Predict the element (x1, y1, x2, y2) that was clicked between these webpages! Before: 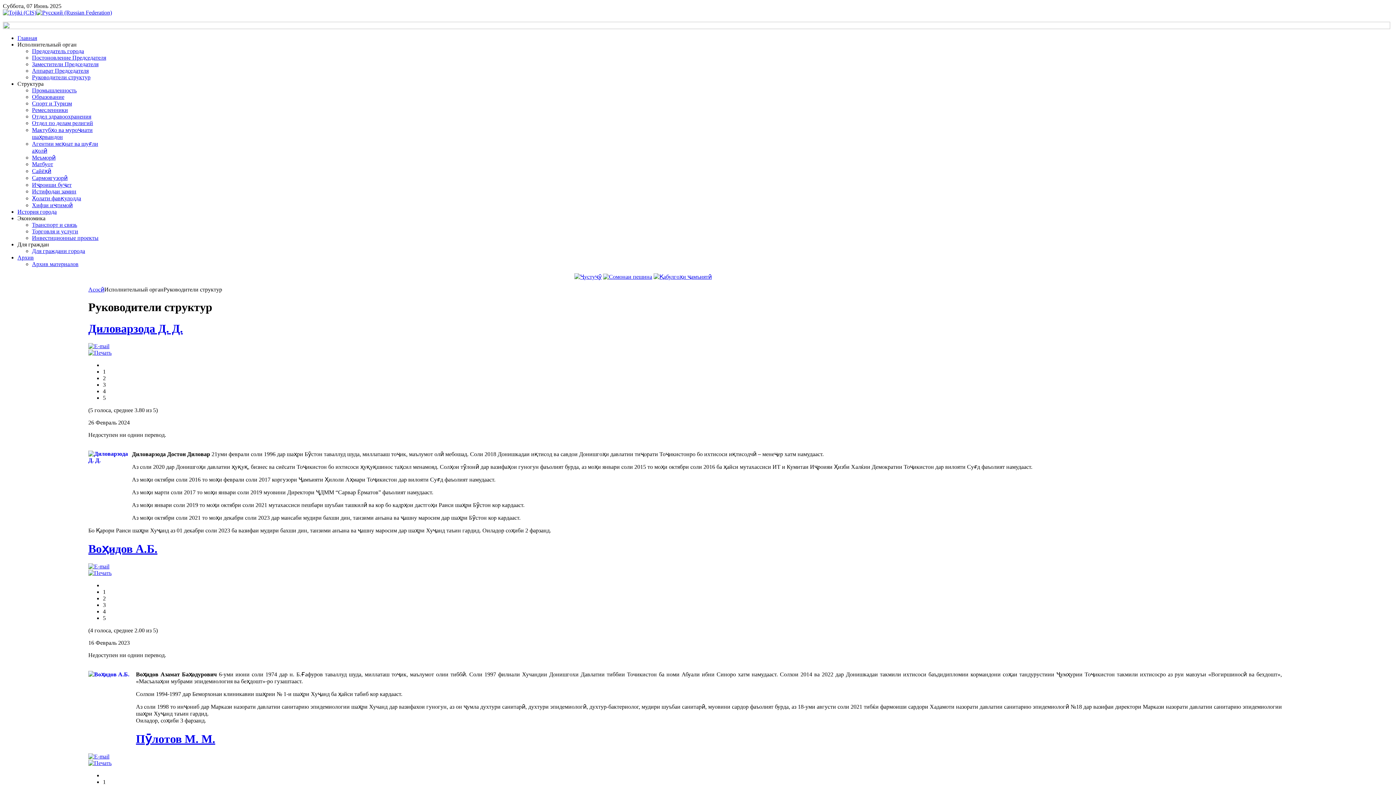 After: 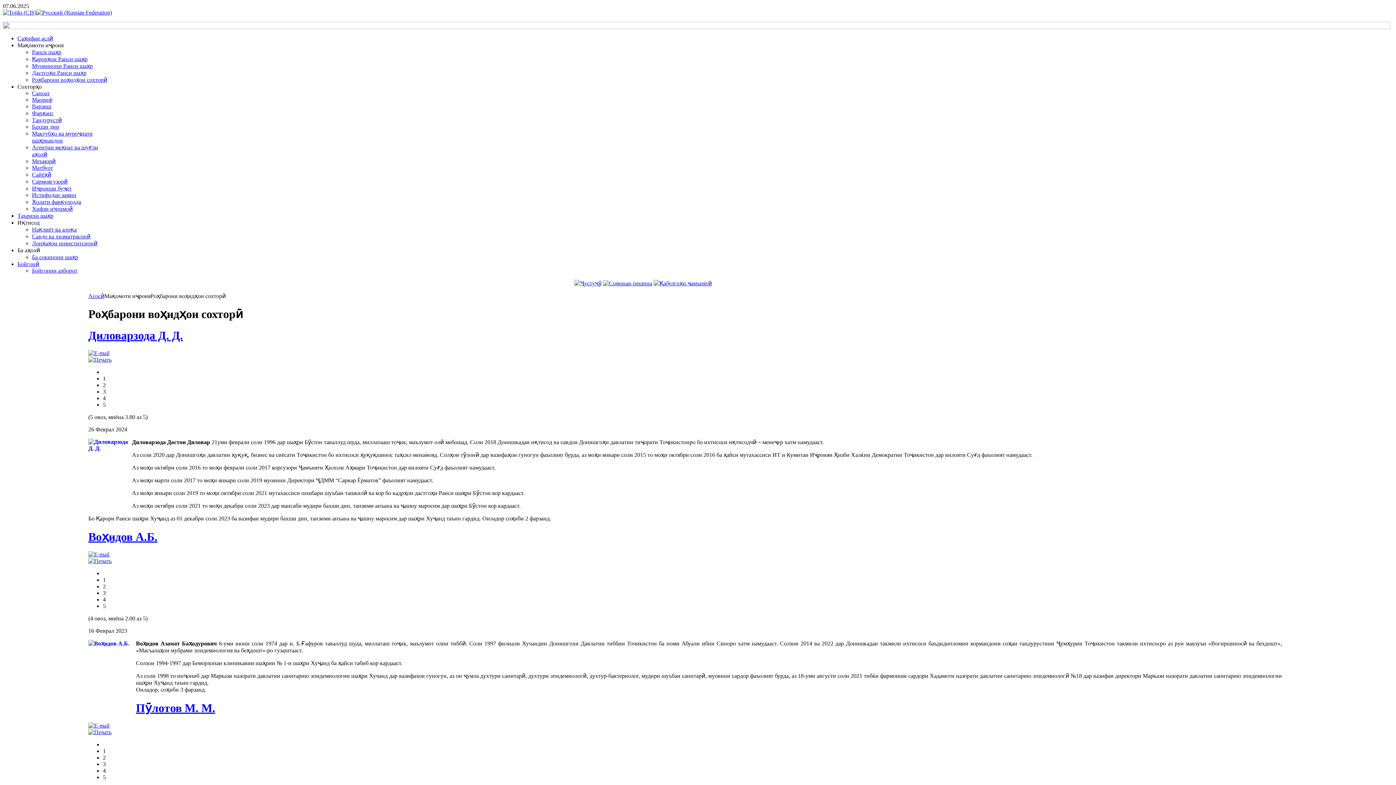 Action: bbox: (2, 9, 36, 15)